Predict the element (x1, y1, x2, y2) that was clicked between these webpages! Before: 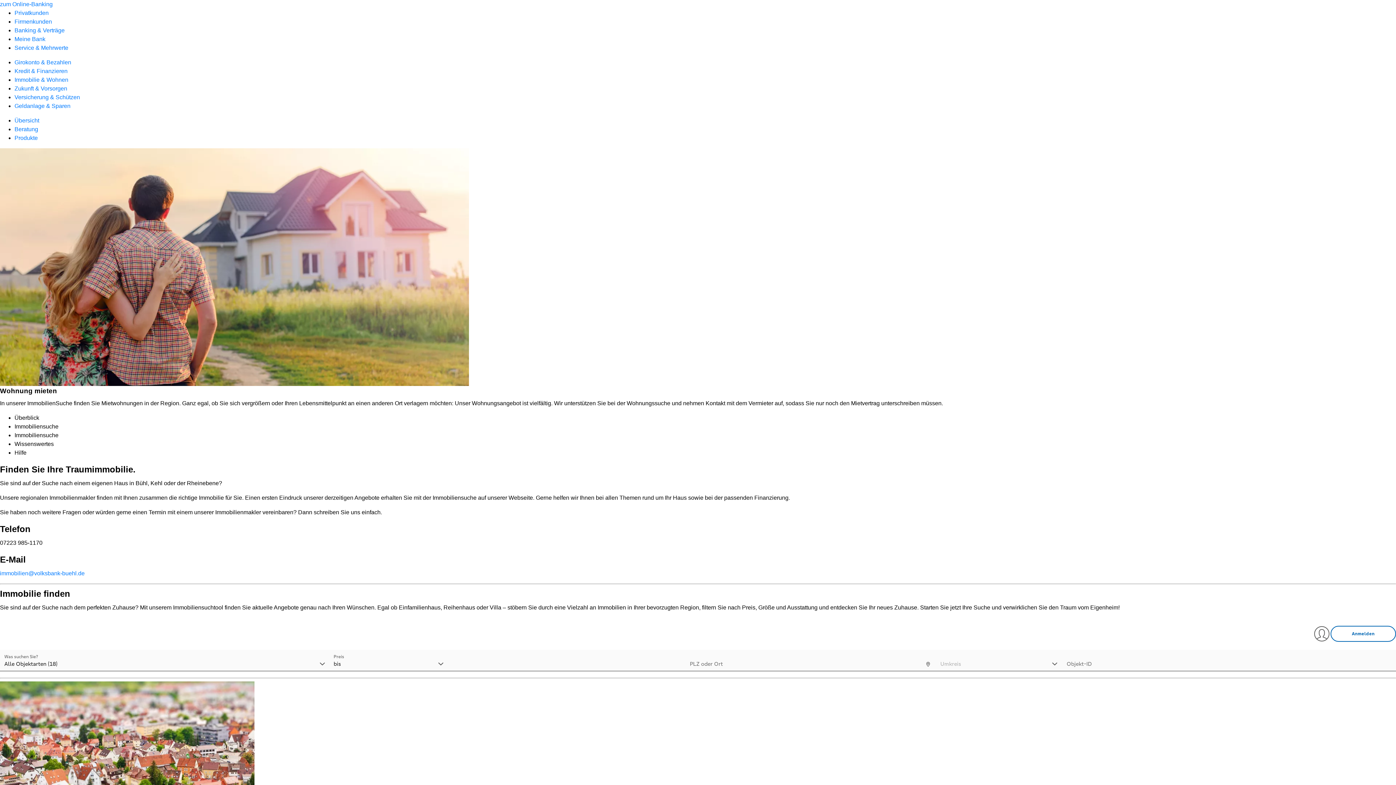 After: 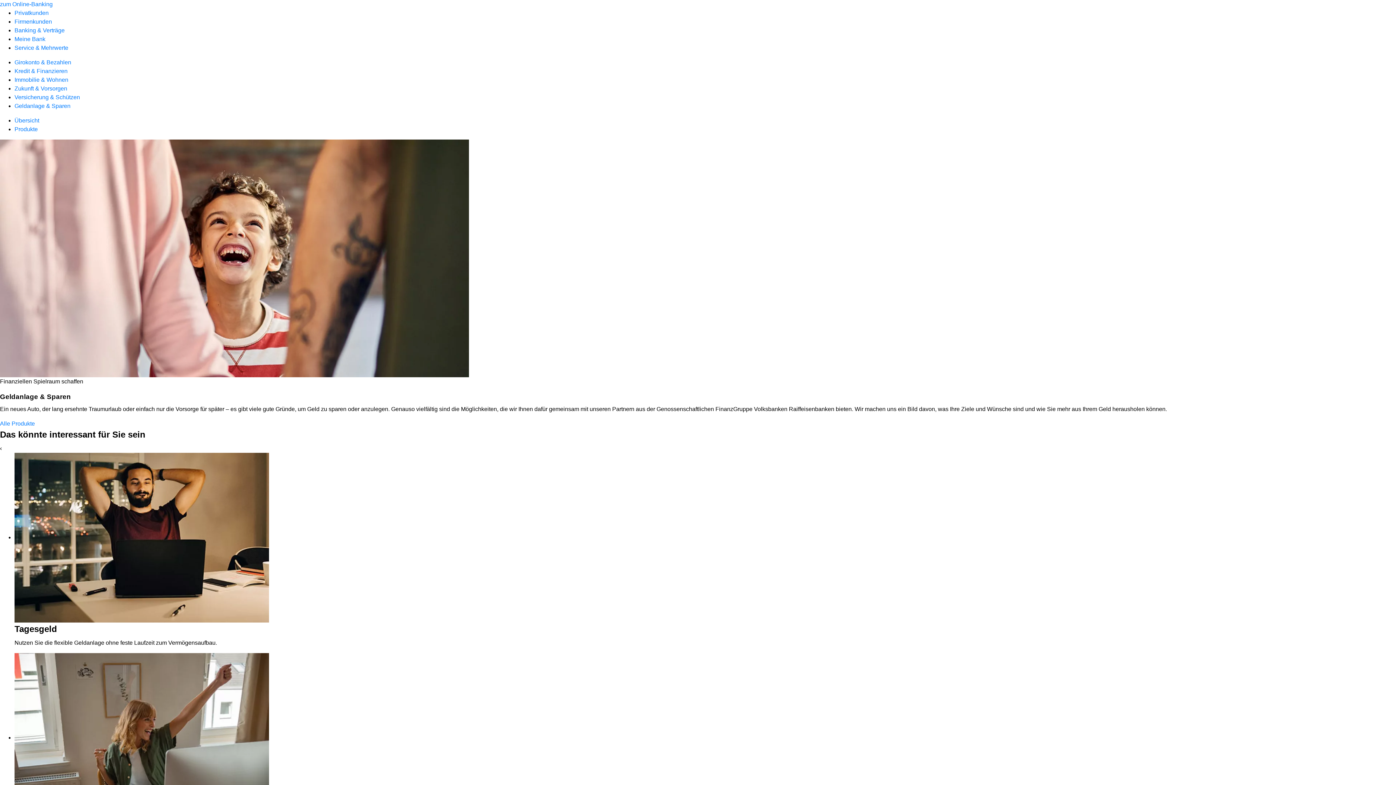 Action: bbox: (14, 102, 70, 109) label: Geldanlage & Sparen